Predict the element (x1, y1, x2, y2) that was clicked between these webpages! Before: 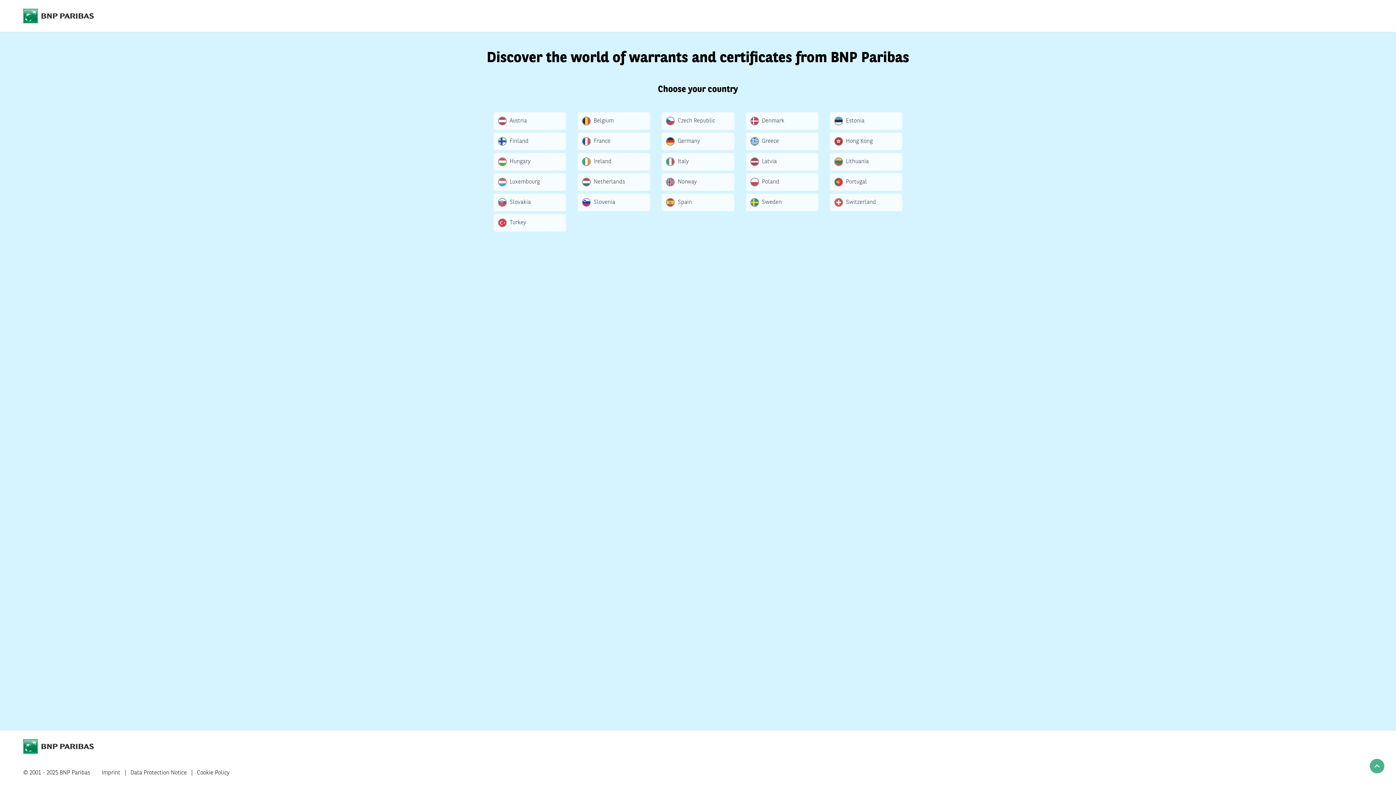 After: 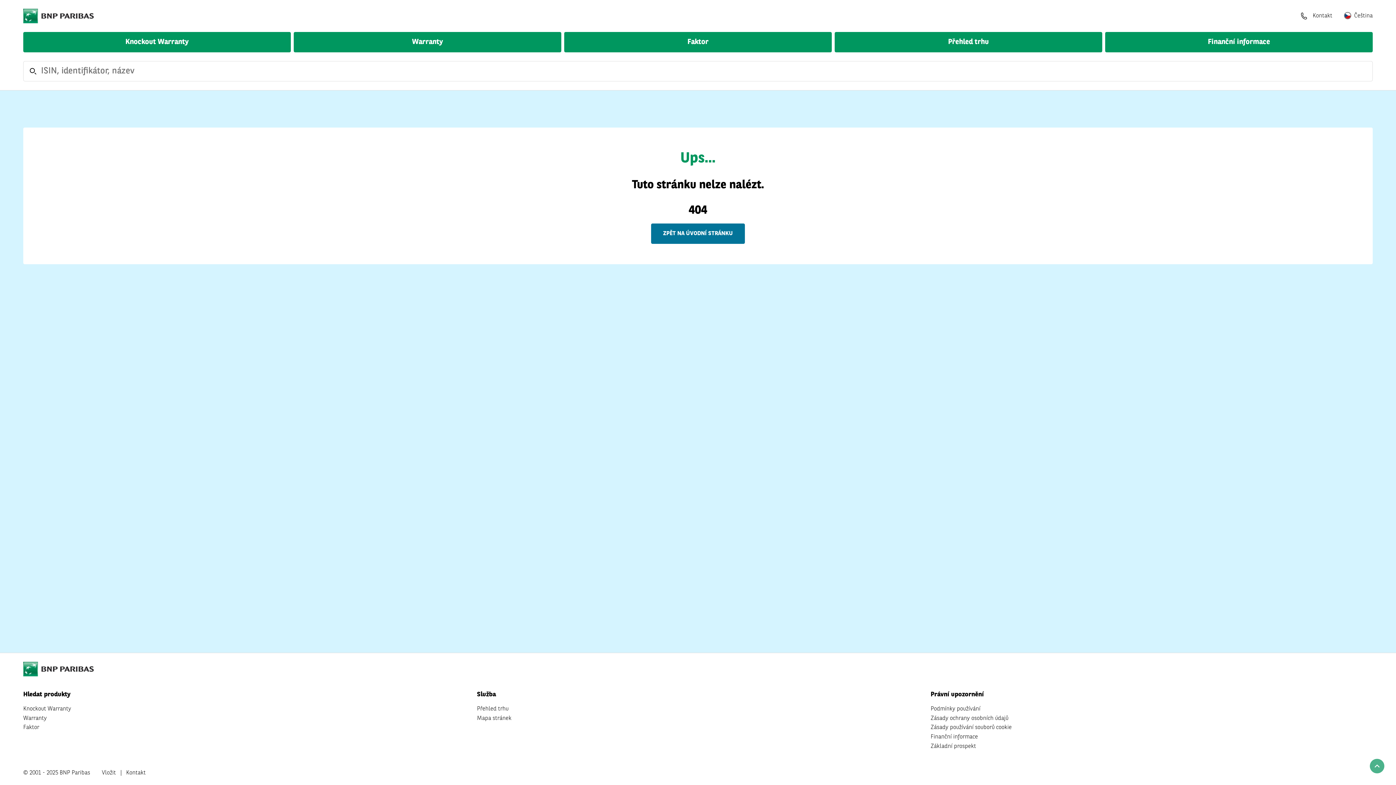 Action: bbox: (661, 112, 734, 129) label: Czech Republic